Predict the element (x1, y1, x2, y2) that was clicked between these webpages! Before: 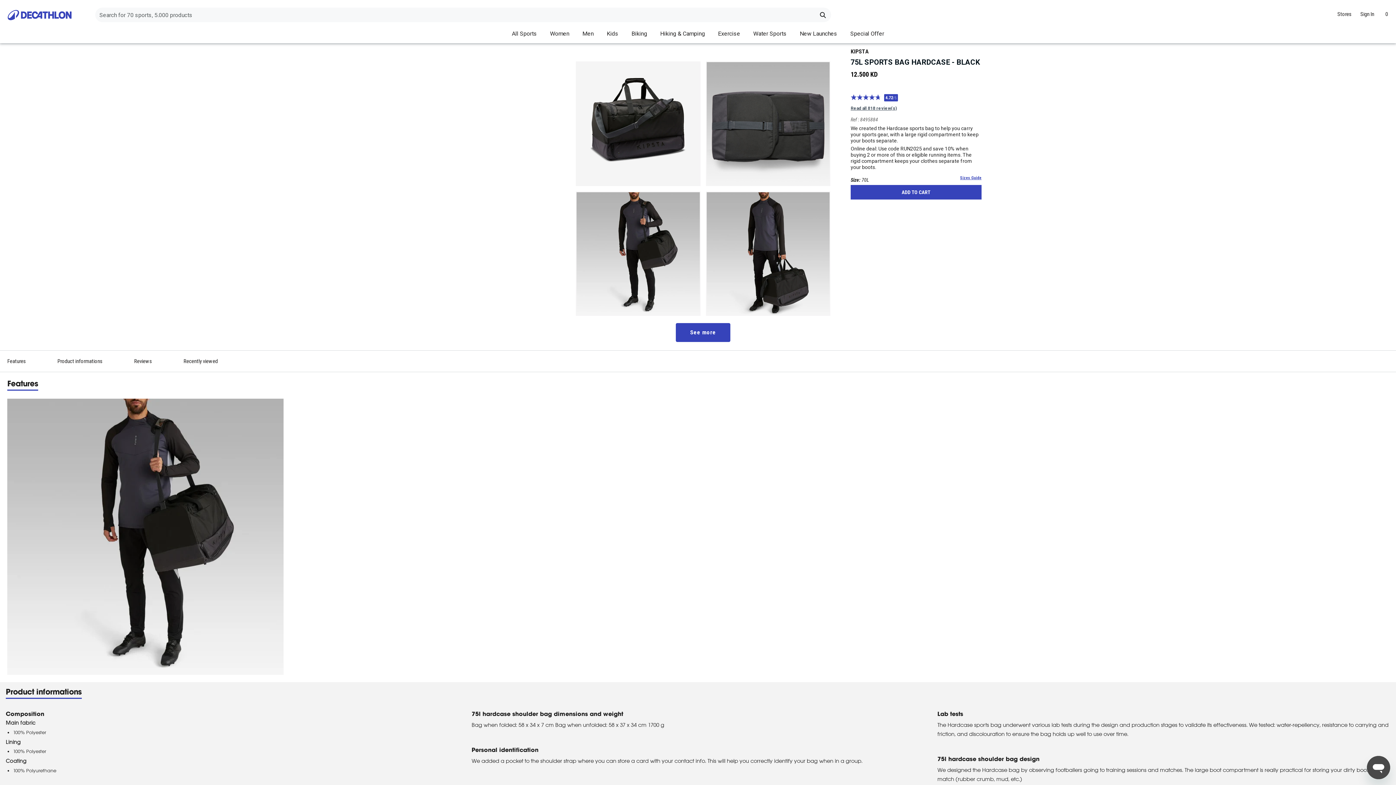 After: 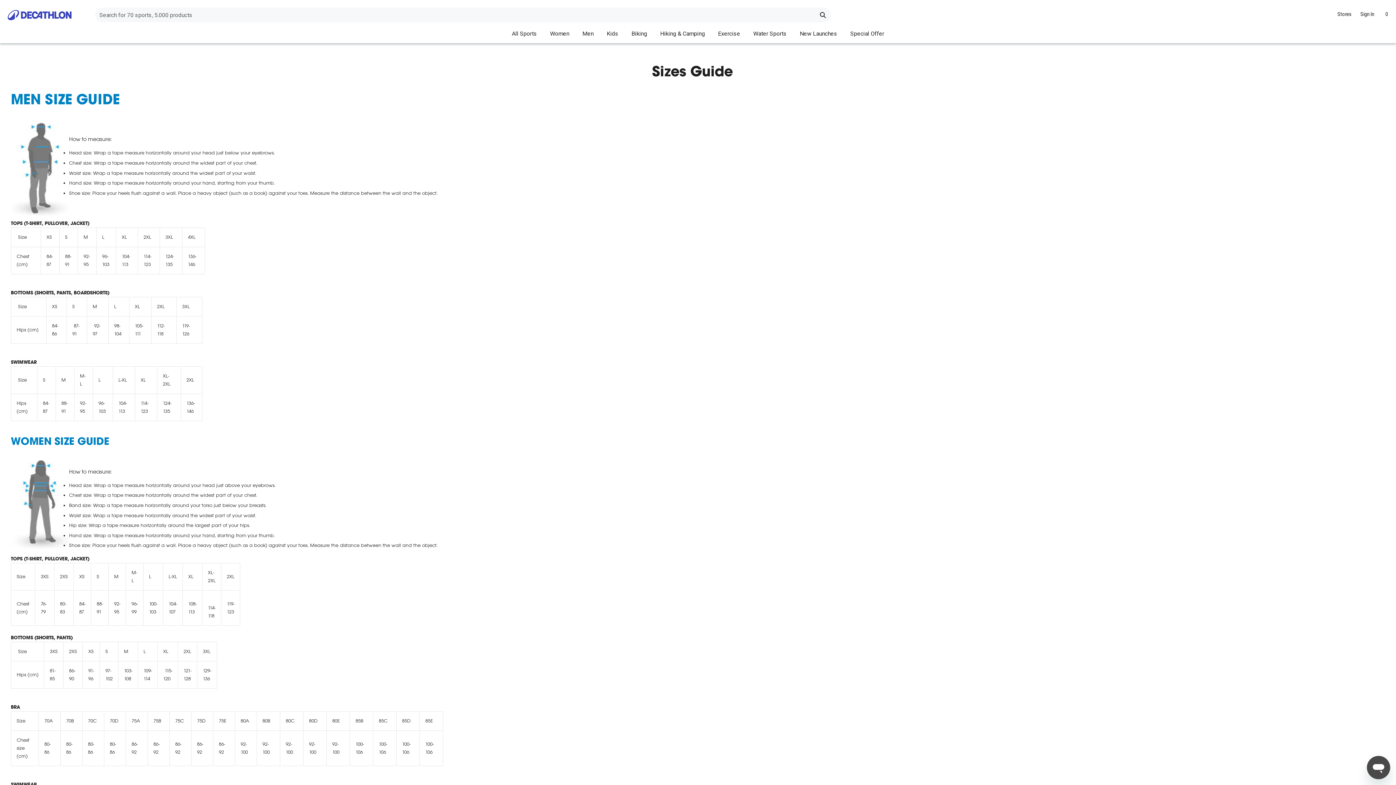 Action: bbox: (960, 174, 981, 181) label: Sizes Guide